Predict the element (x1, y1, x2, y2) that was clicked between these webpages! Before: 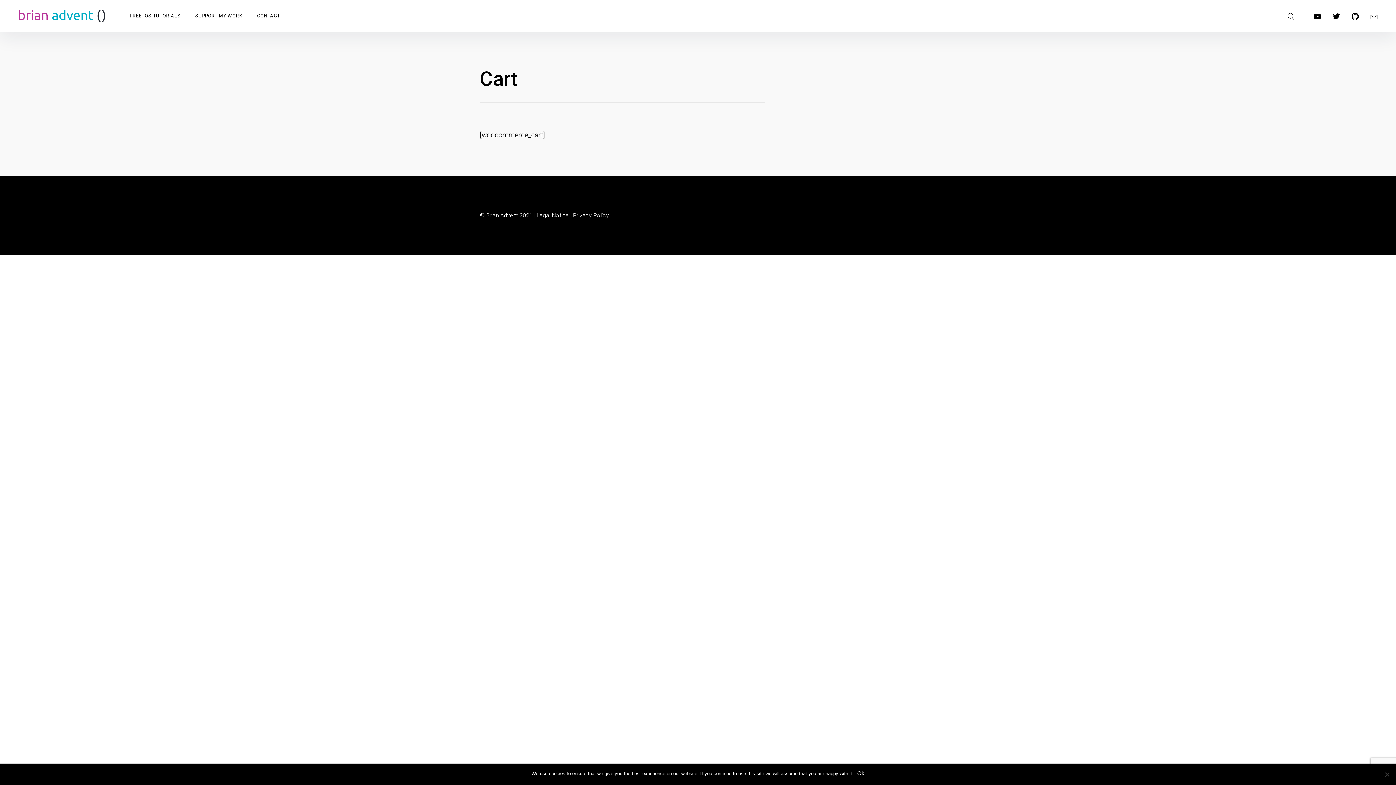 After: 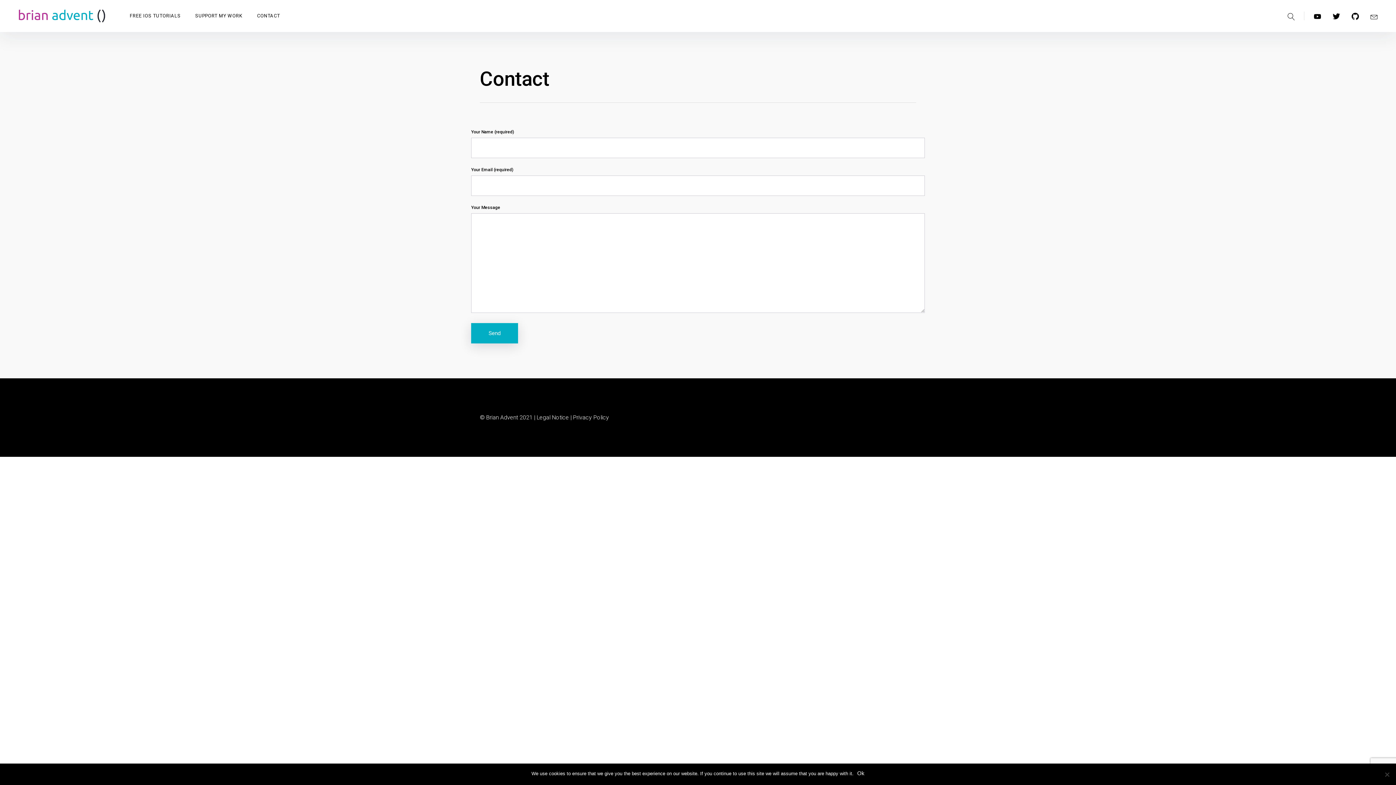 Action: label: CONTACT bbox: (257, 0, 280, 32)